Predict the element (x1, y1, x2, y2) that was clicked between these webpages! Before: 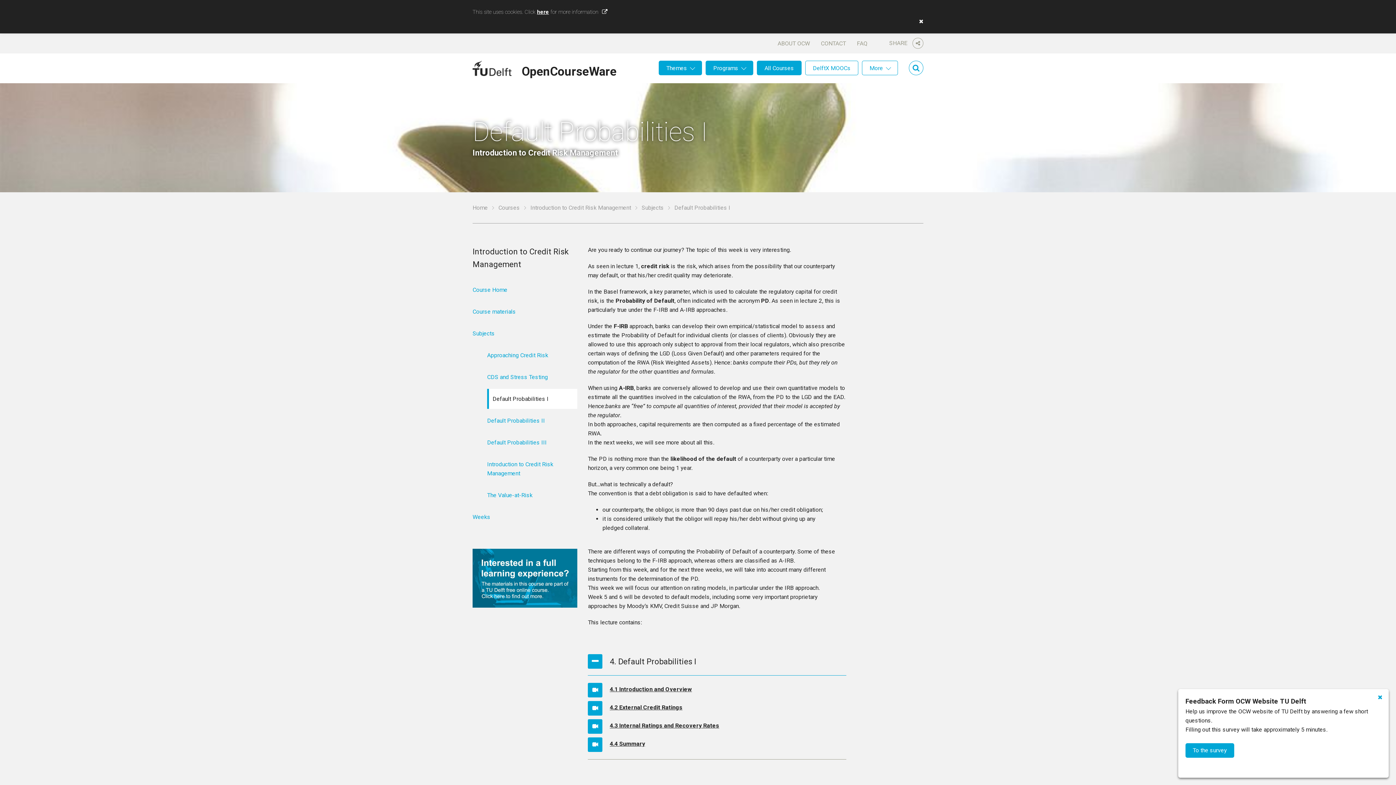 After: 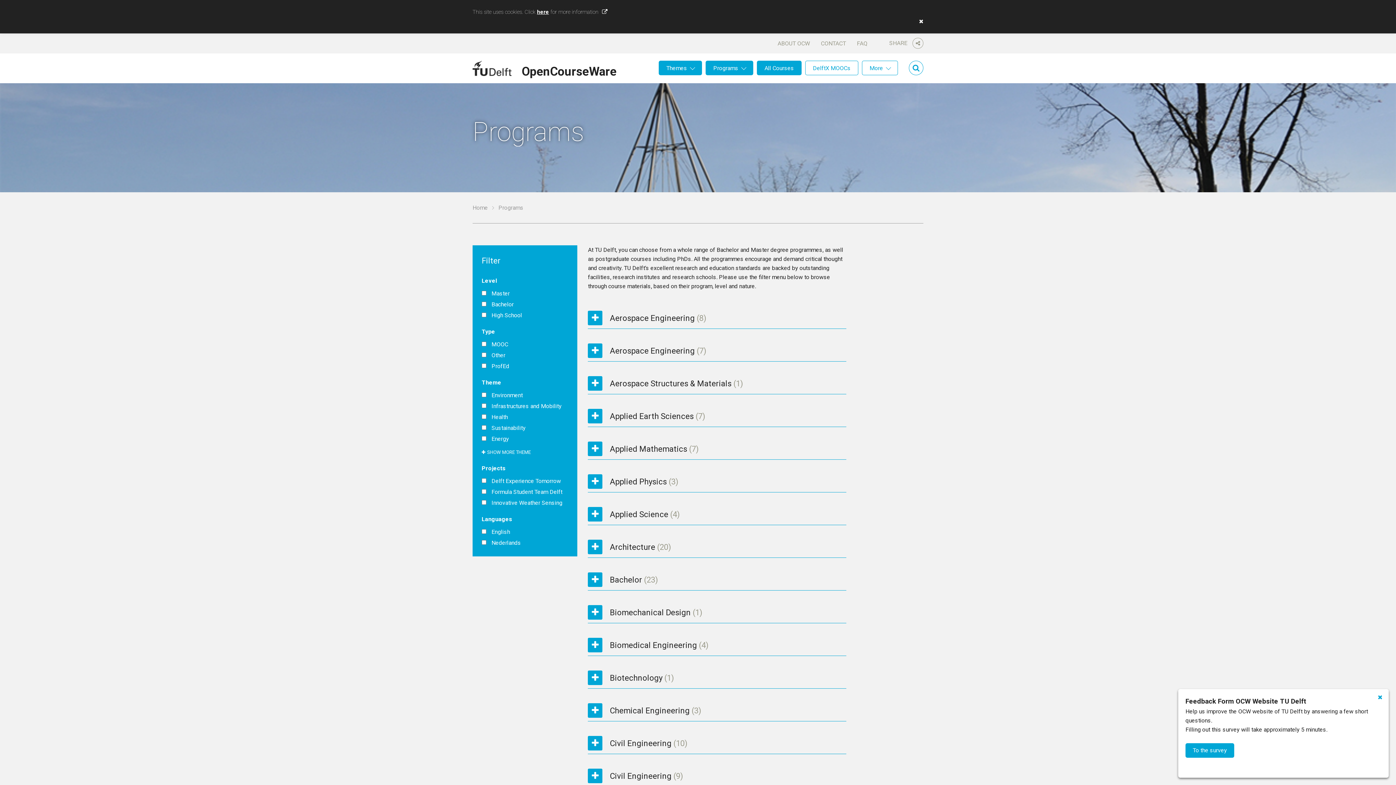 Action: bbox: (757, 60, 801, 75) label: All Courses